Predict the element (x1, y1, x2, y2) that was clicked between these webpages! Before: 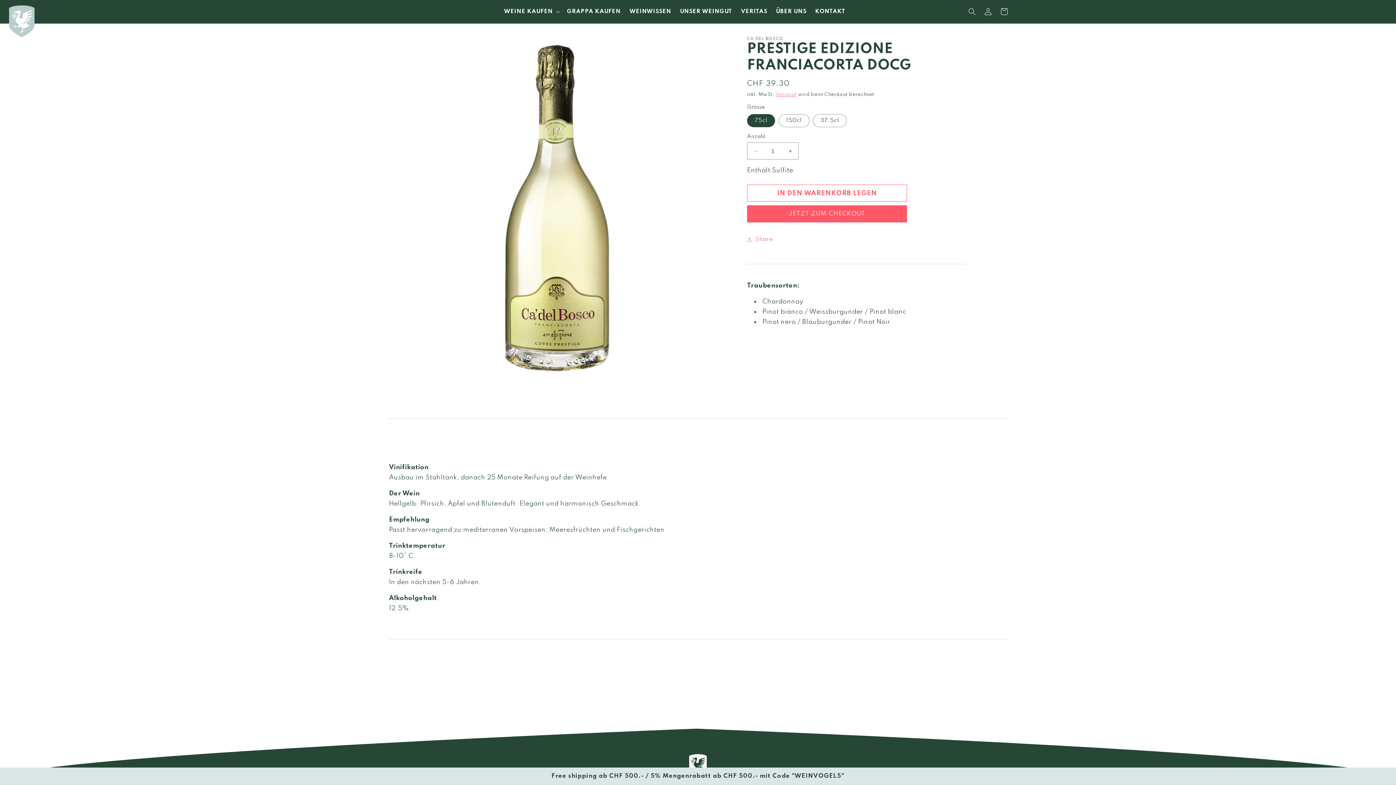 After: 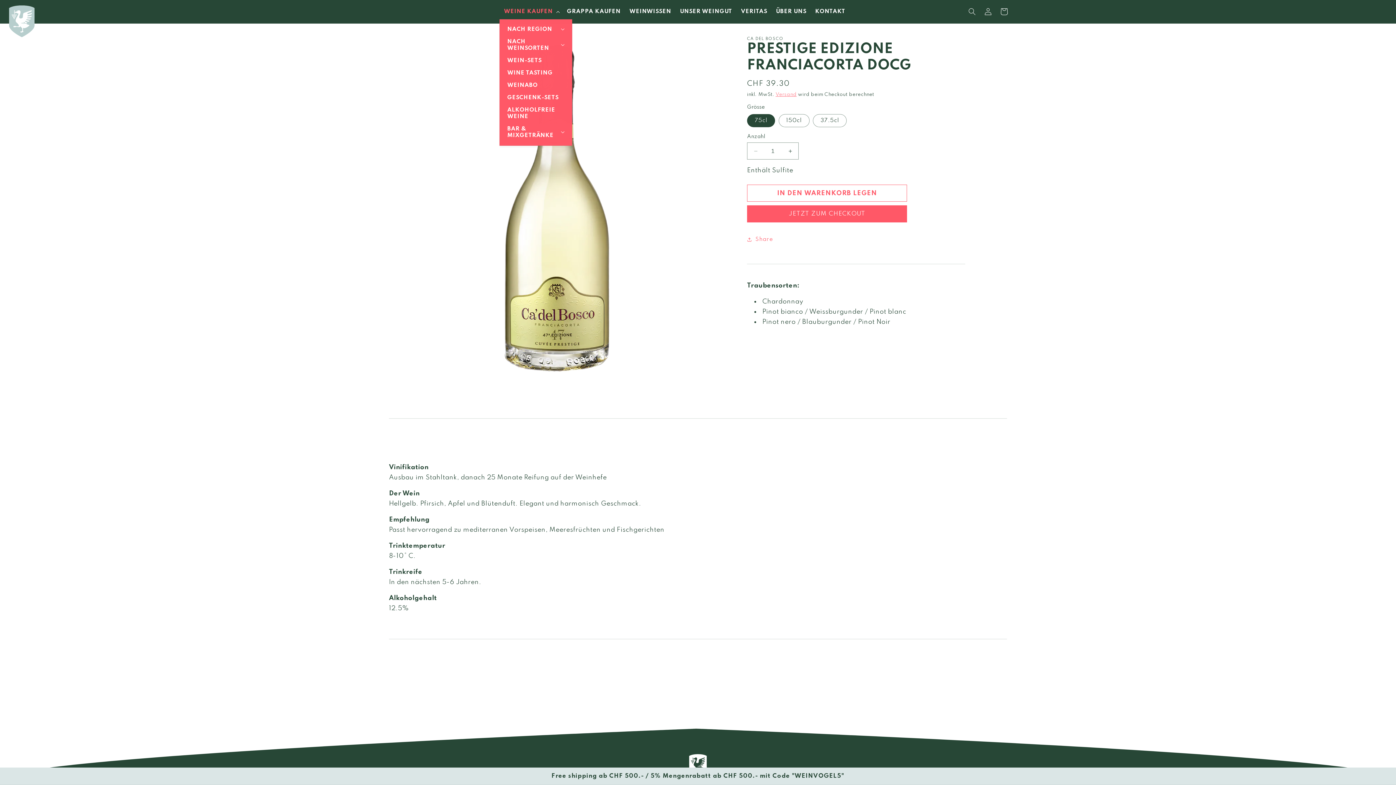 Action: bbox: (499, 4, 562, 19) label: WEINE KAUFEN